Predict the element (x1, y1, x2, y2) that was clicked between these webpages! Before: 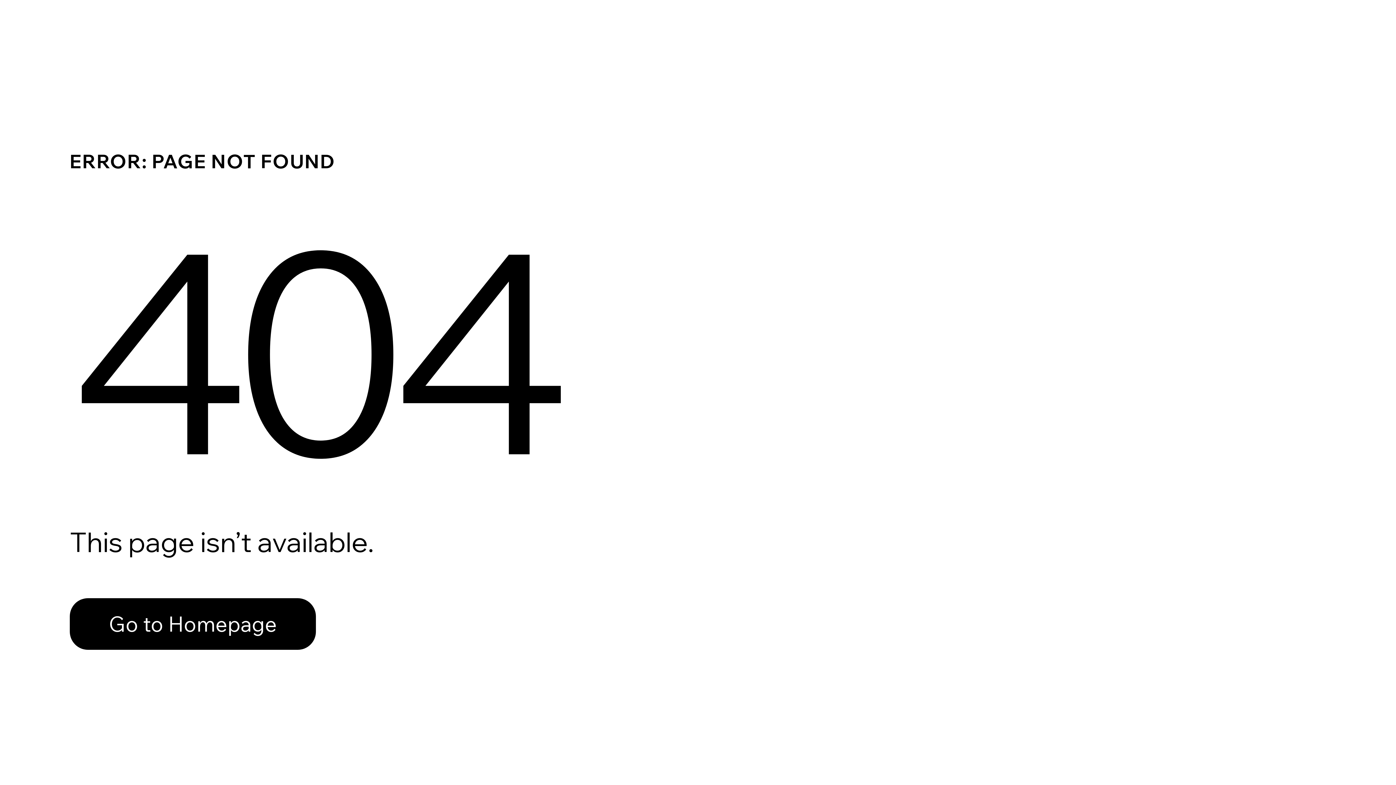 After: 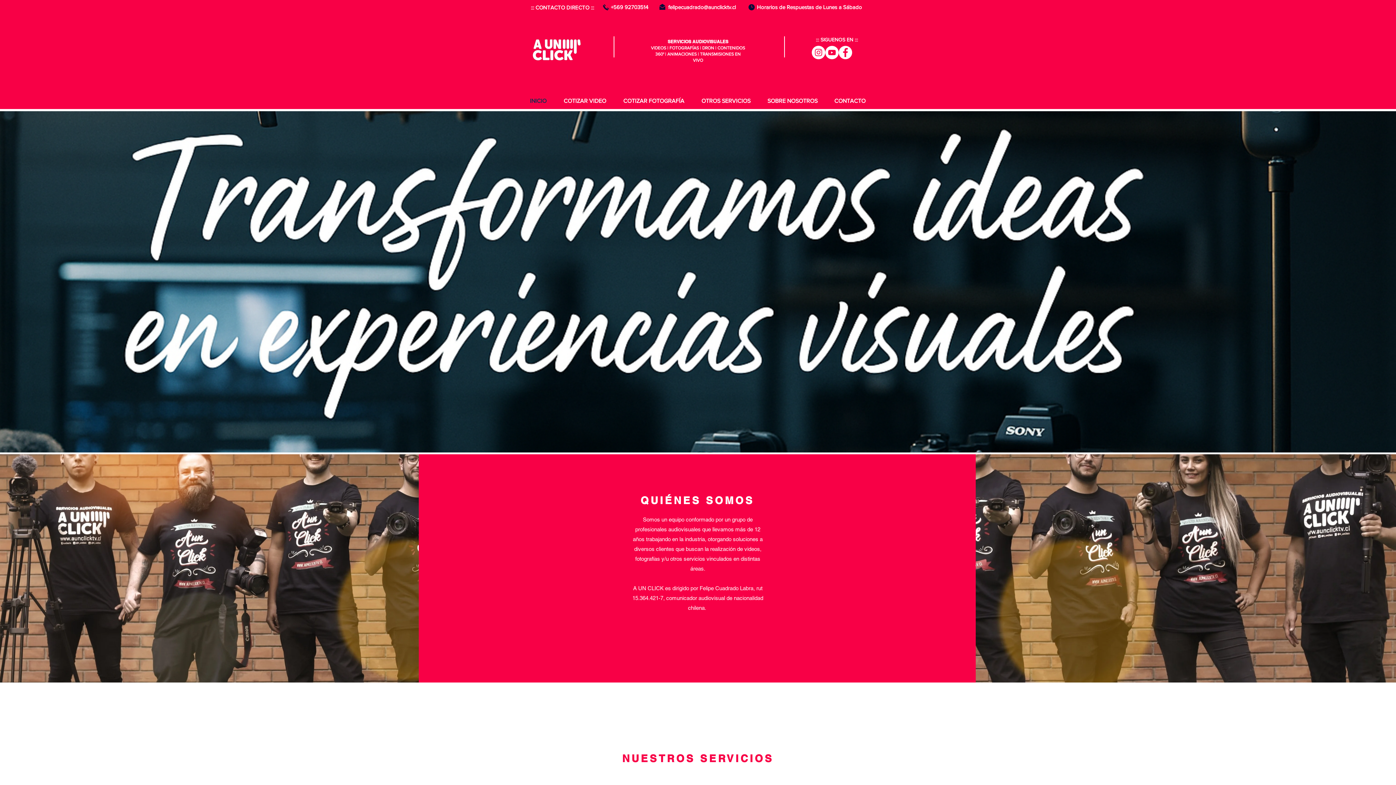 Action: bbox: (69, 582, 768, 659) label: Go to Homepage